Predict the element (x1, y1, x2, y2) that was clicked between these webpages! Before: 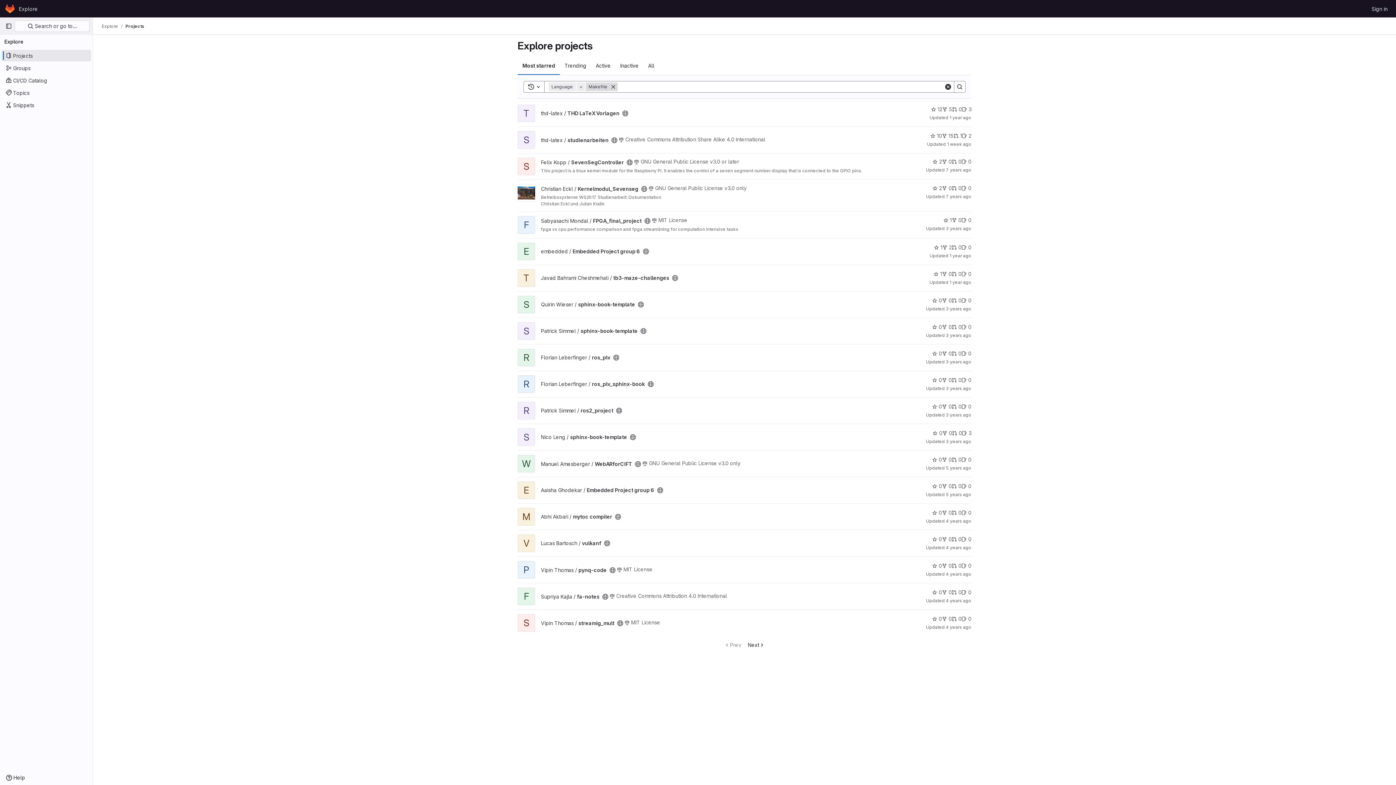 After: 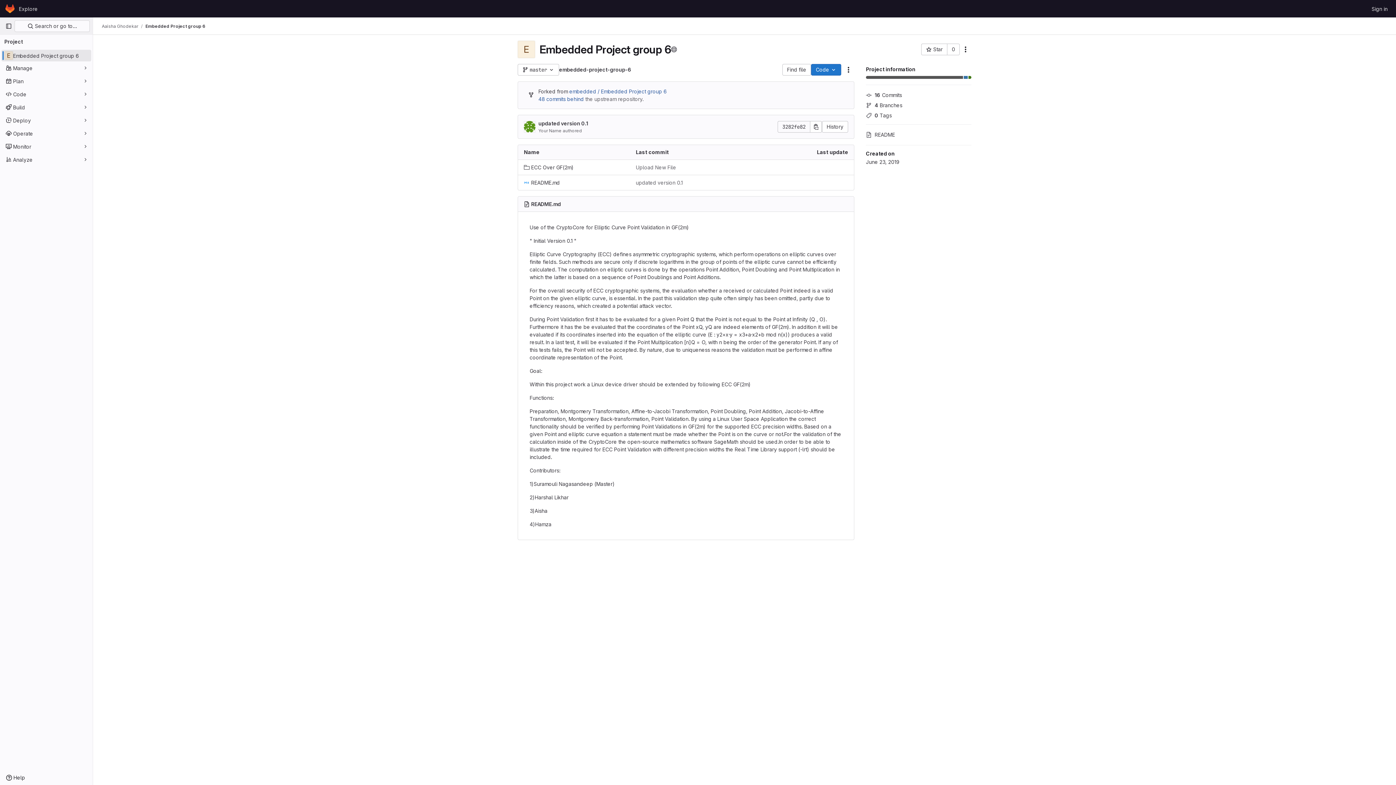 Action: label: Aaisha Ghodekar / Embedded Project group 6 bbox: (541, 487, 654, 493)